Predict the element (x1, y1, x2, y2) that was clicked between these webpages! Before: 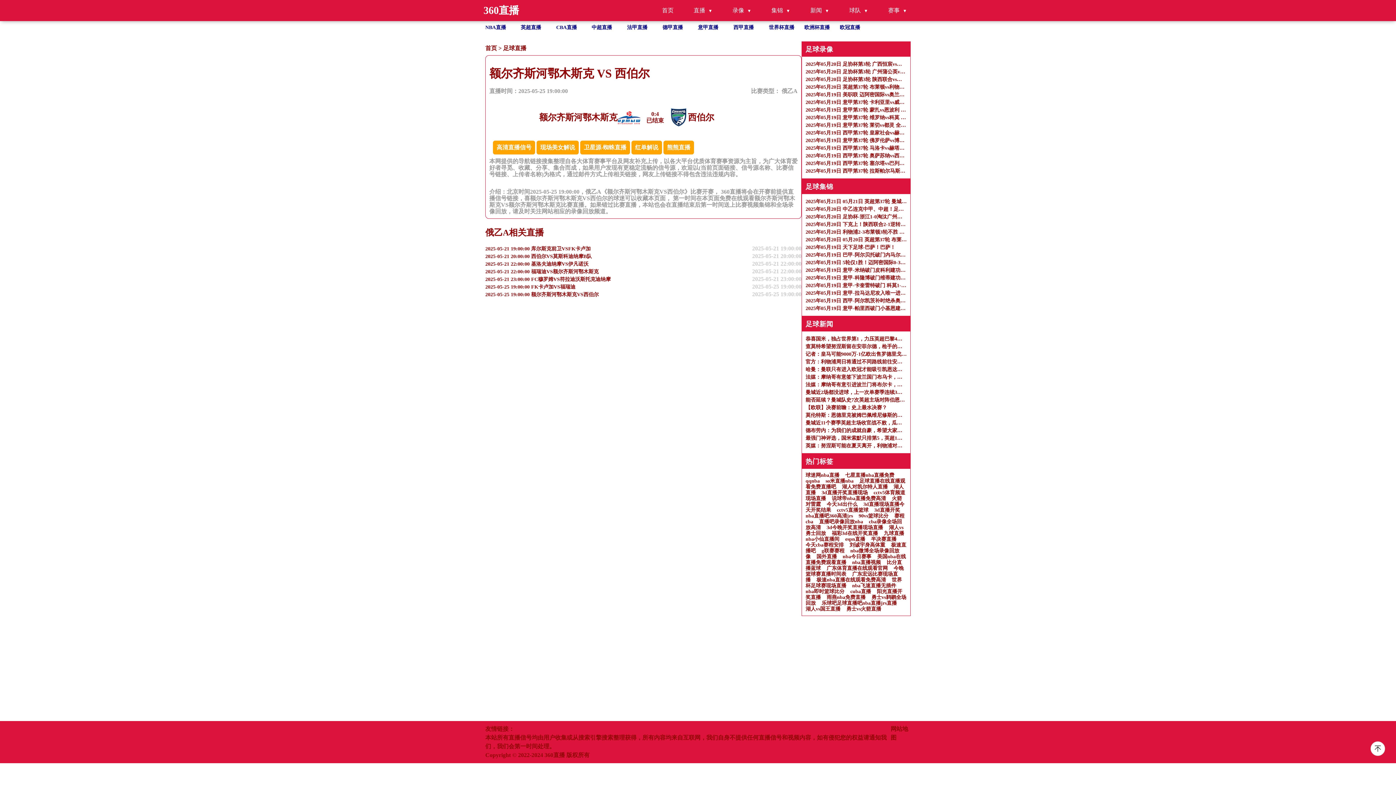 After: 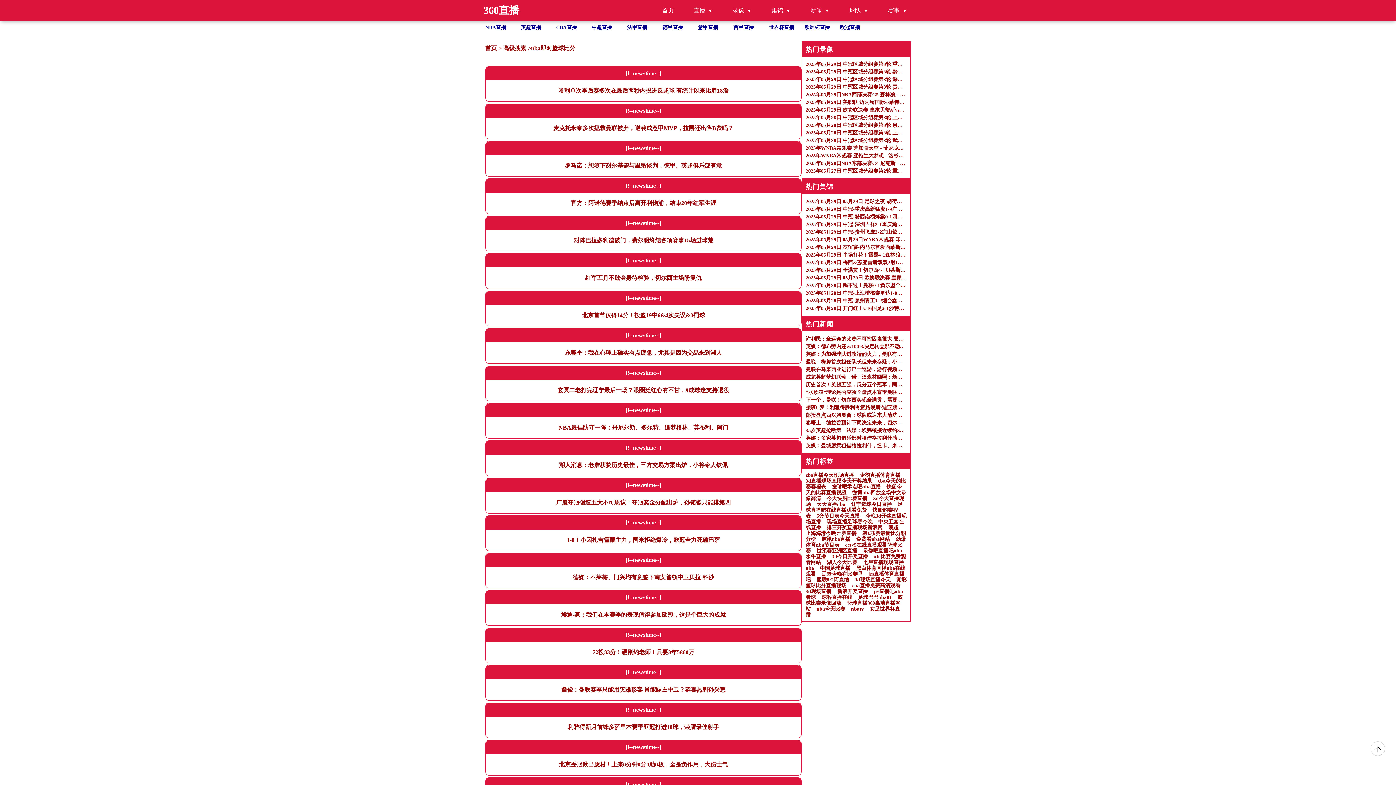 Action: label: nba即时篮球比分 bbox: (805, 589, 844, 594)